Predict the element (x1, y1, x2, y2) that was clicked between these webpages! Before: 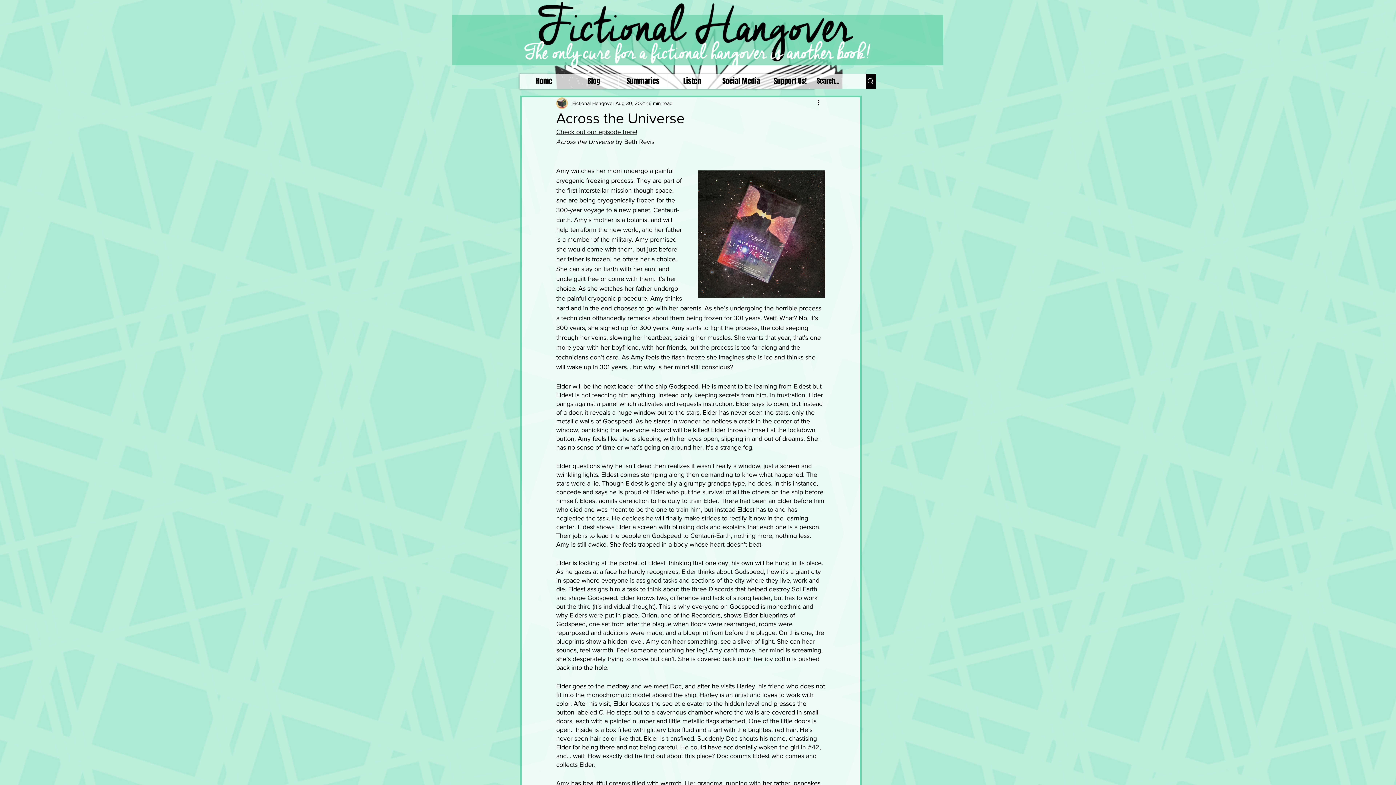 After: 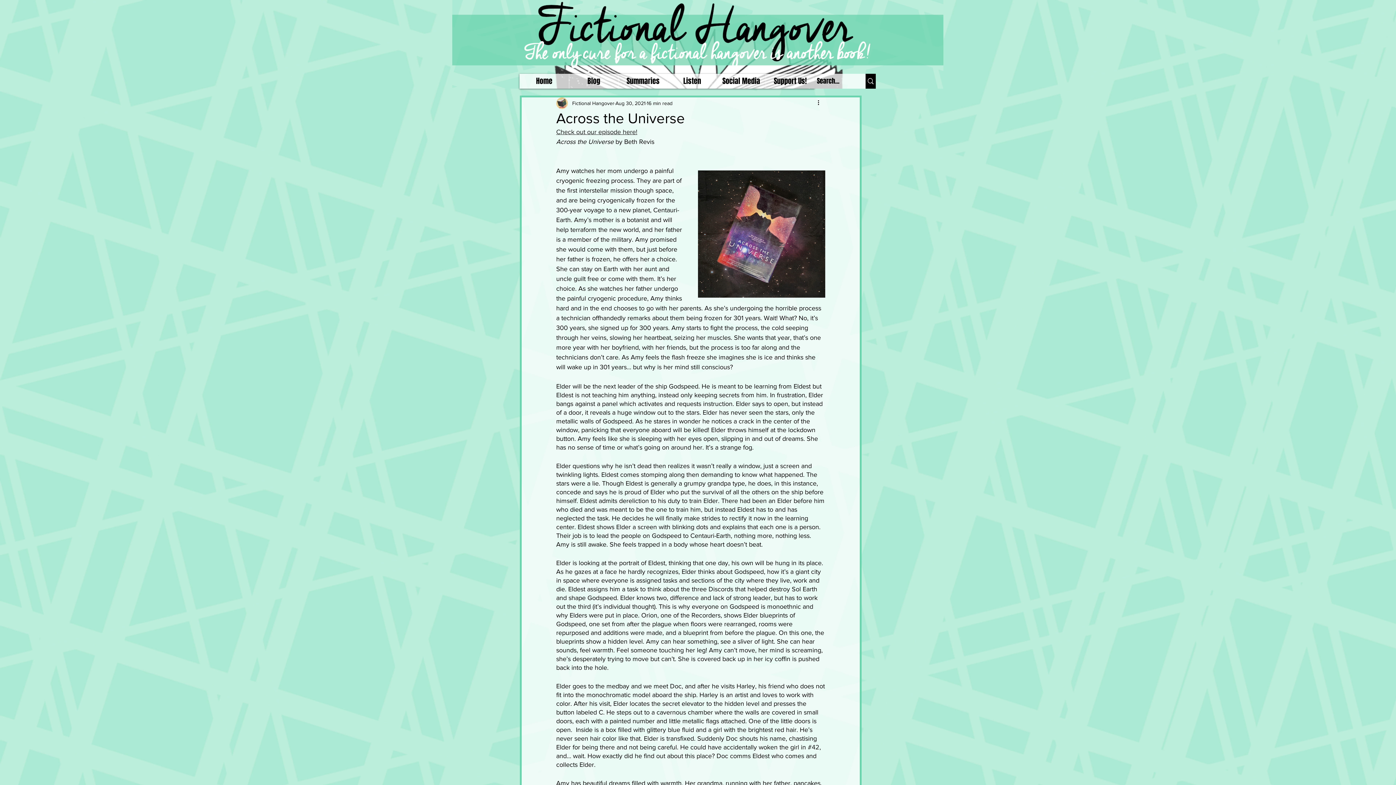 Action: label: Support Us! bbox: (765, 73, 814, 88)